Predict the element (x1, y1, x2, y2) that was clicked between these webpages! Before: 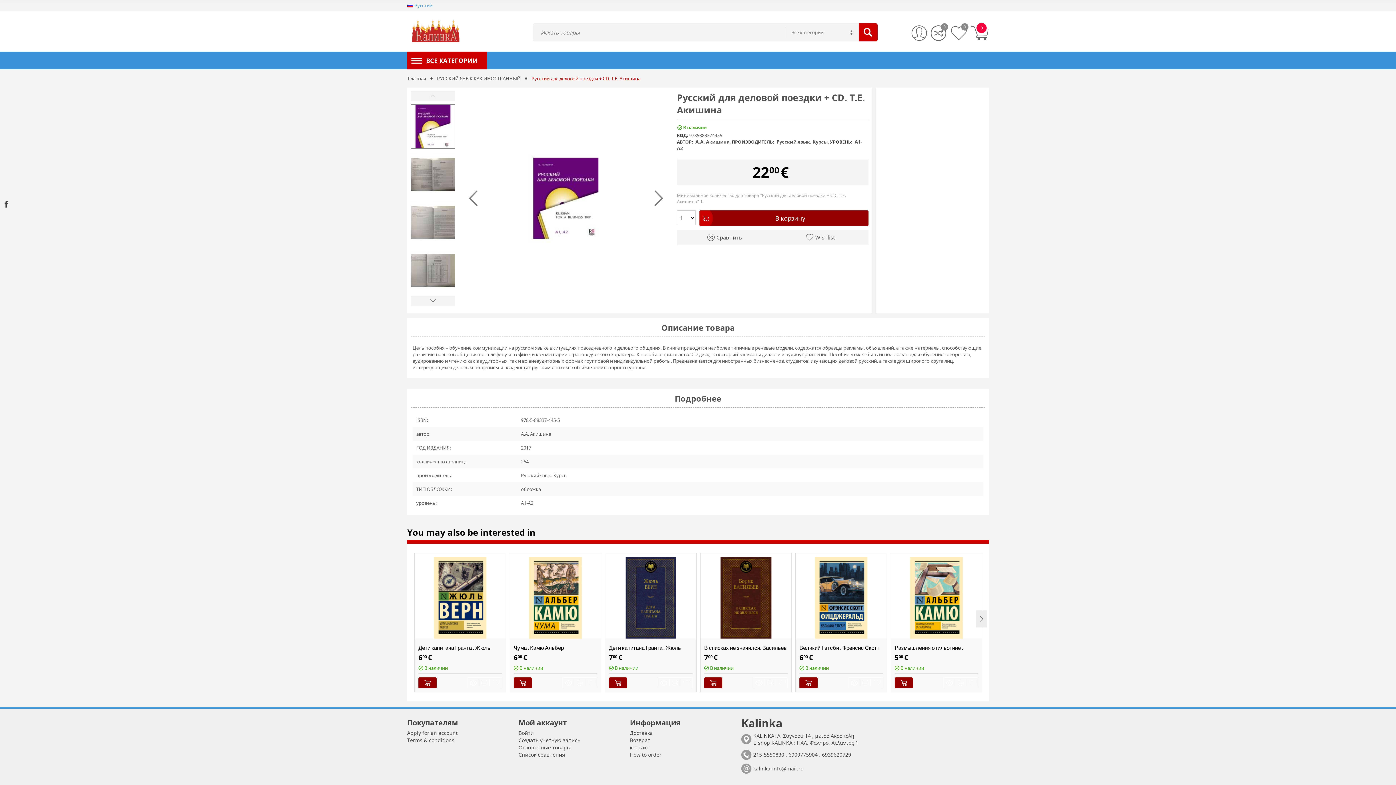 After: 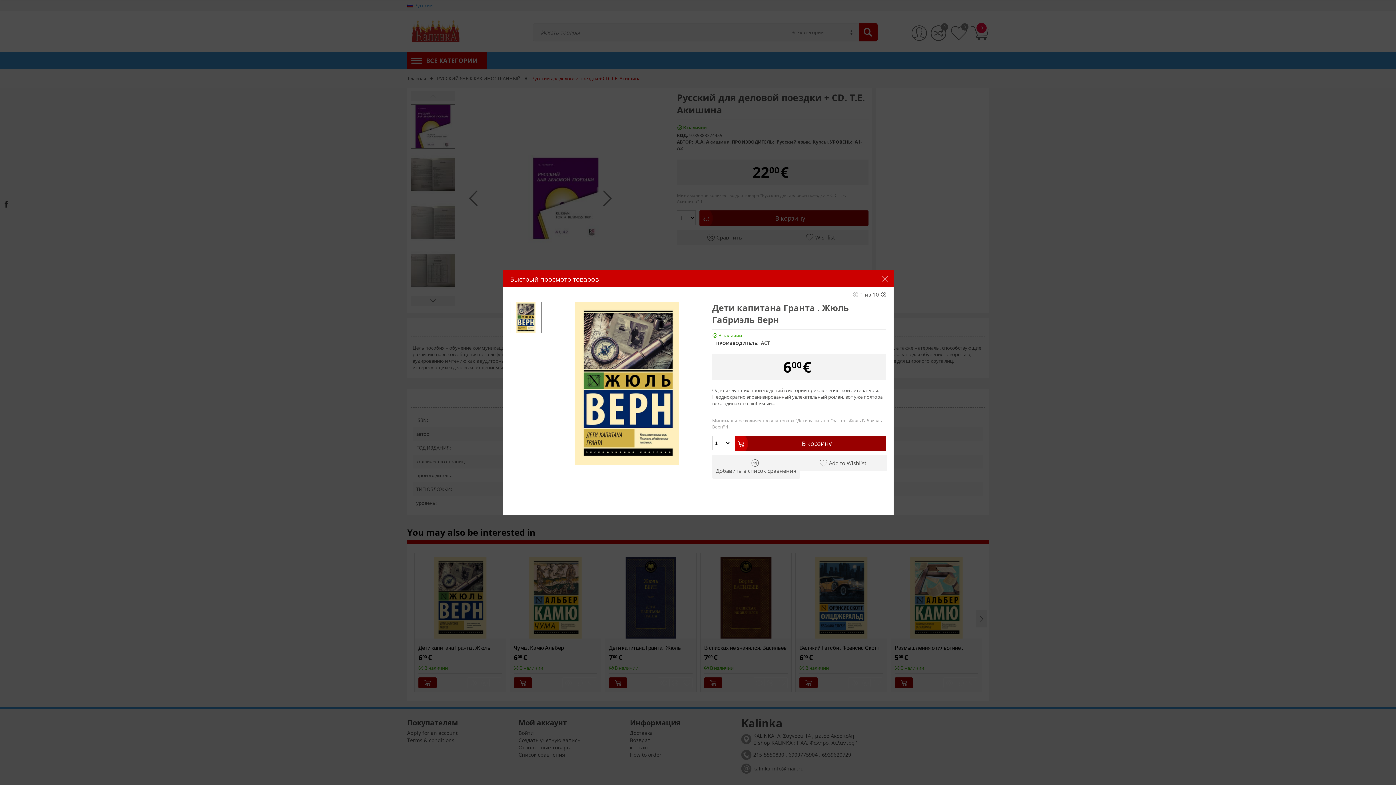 Action: bbox: (469, 679, 479, 686)